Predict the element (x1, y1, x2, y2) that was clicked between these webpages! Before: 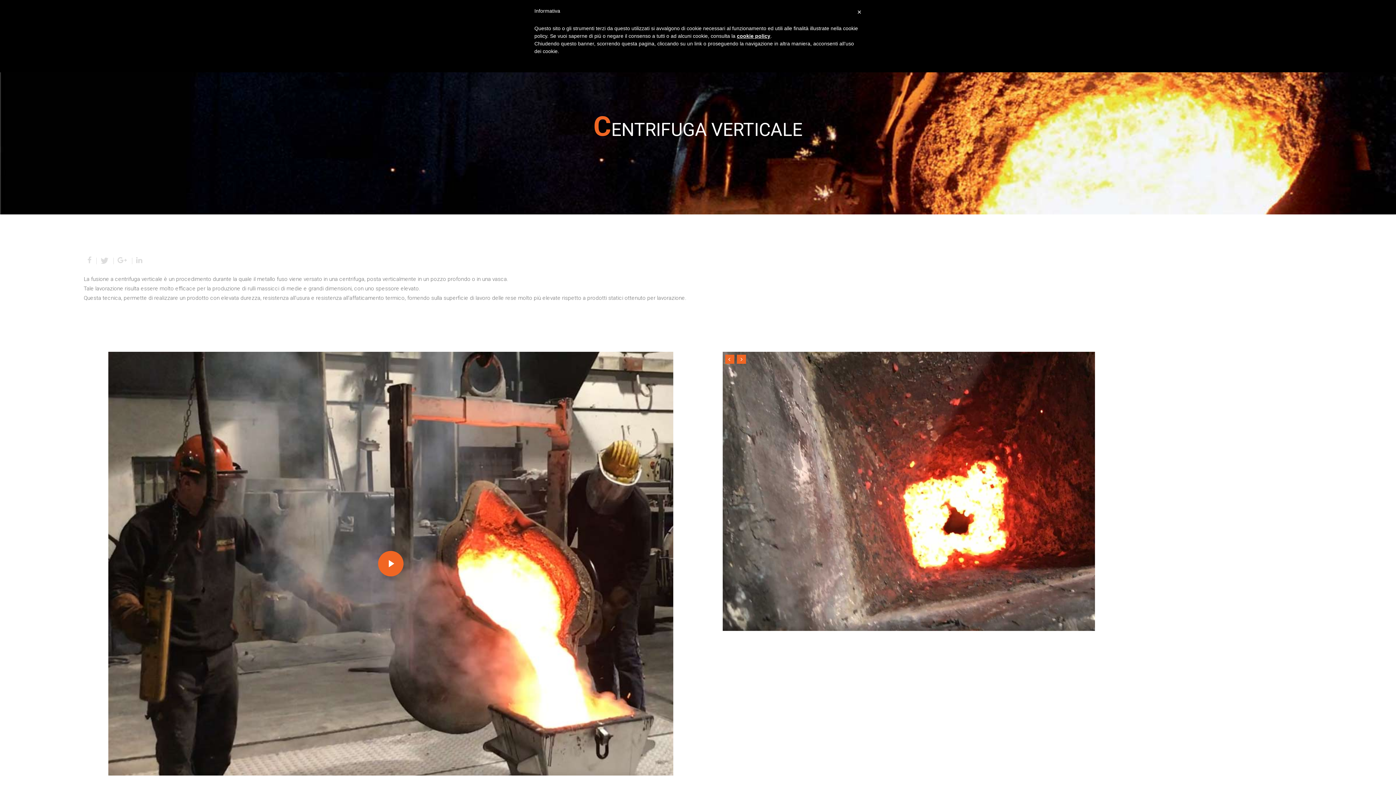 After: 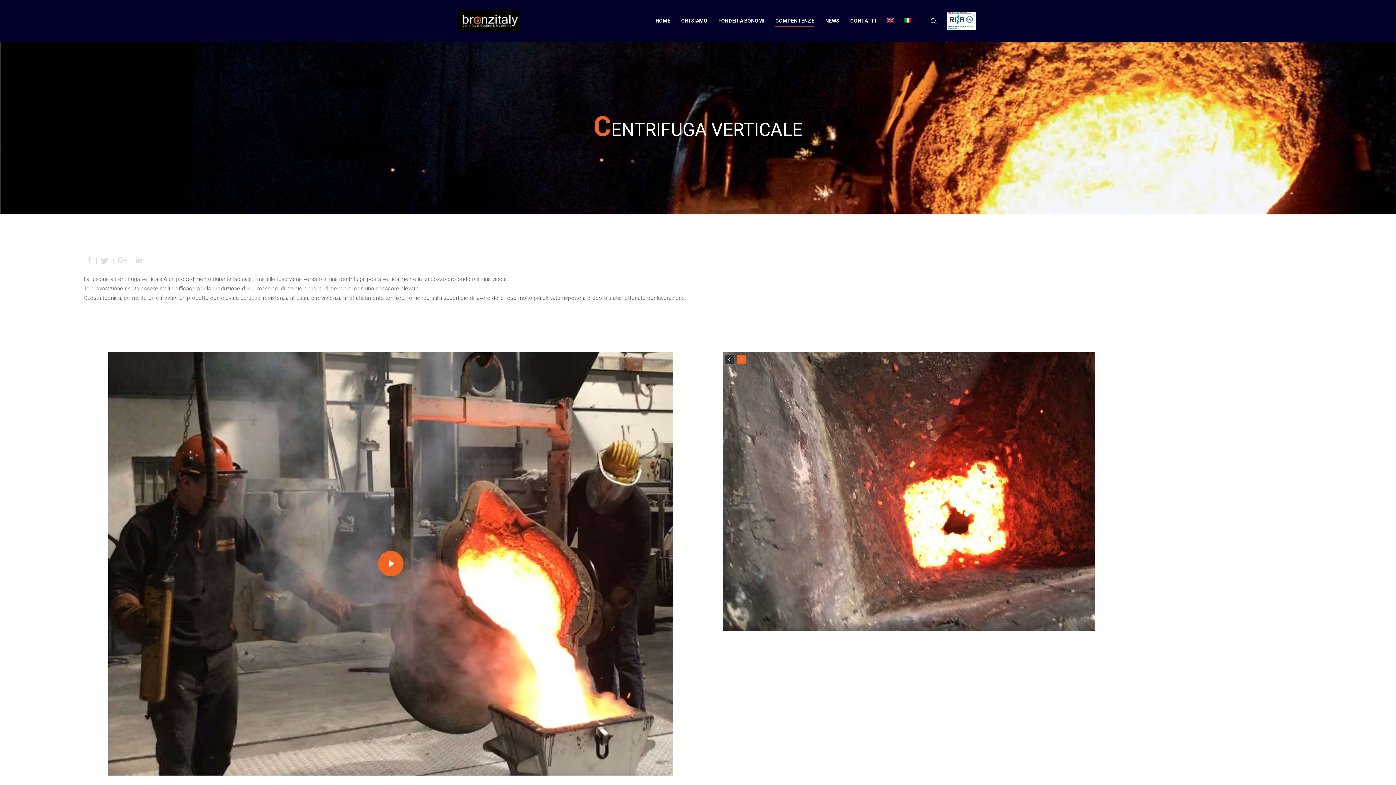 Action: bbox: (725, 355, 734, 364)